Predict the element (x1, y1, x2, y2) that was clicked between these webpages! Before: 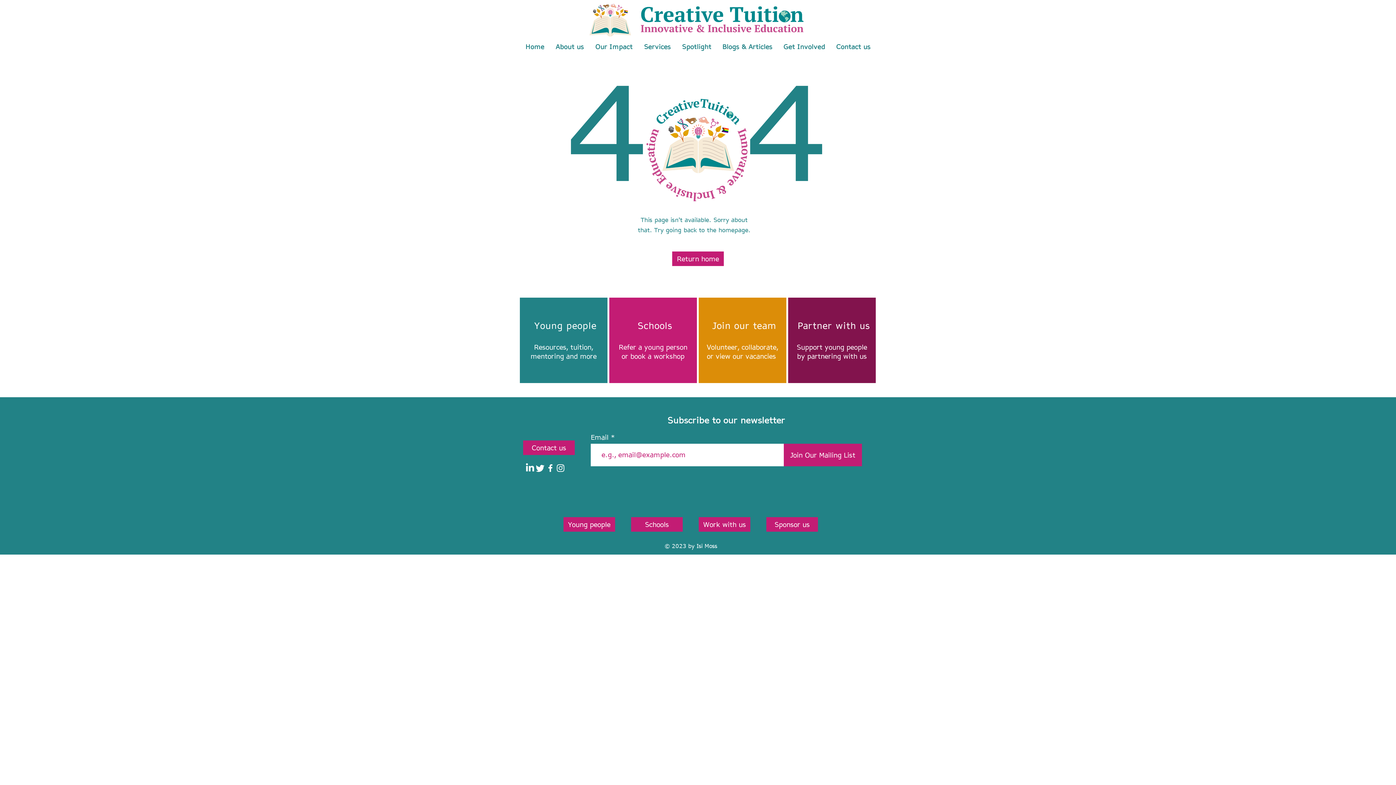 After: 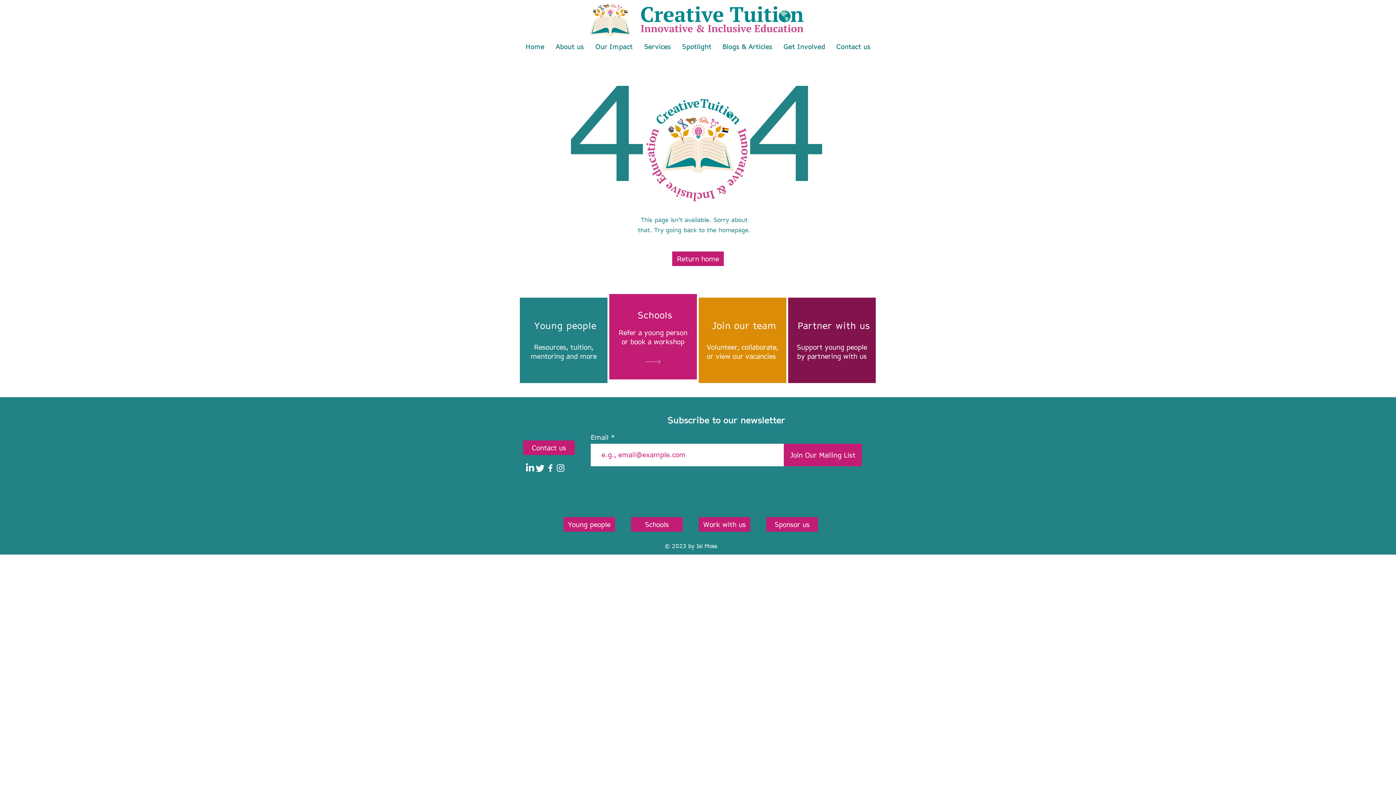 Action: bbox: (618, 342, 687, 361) label: Refer a young person or book a workshop